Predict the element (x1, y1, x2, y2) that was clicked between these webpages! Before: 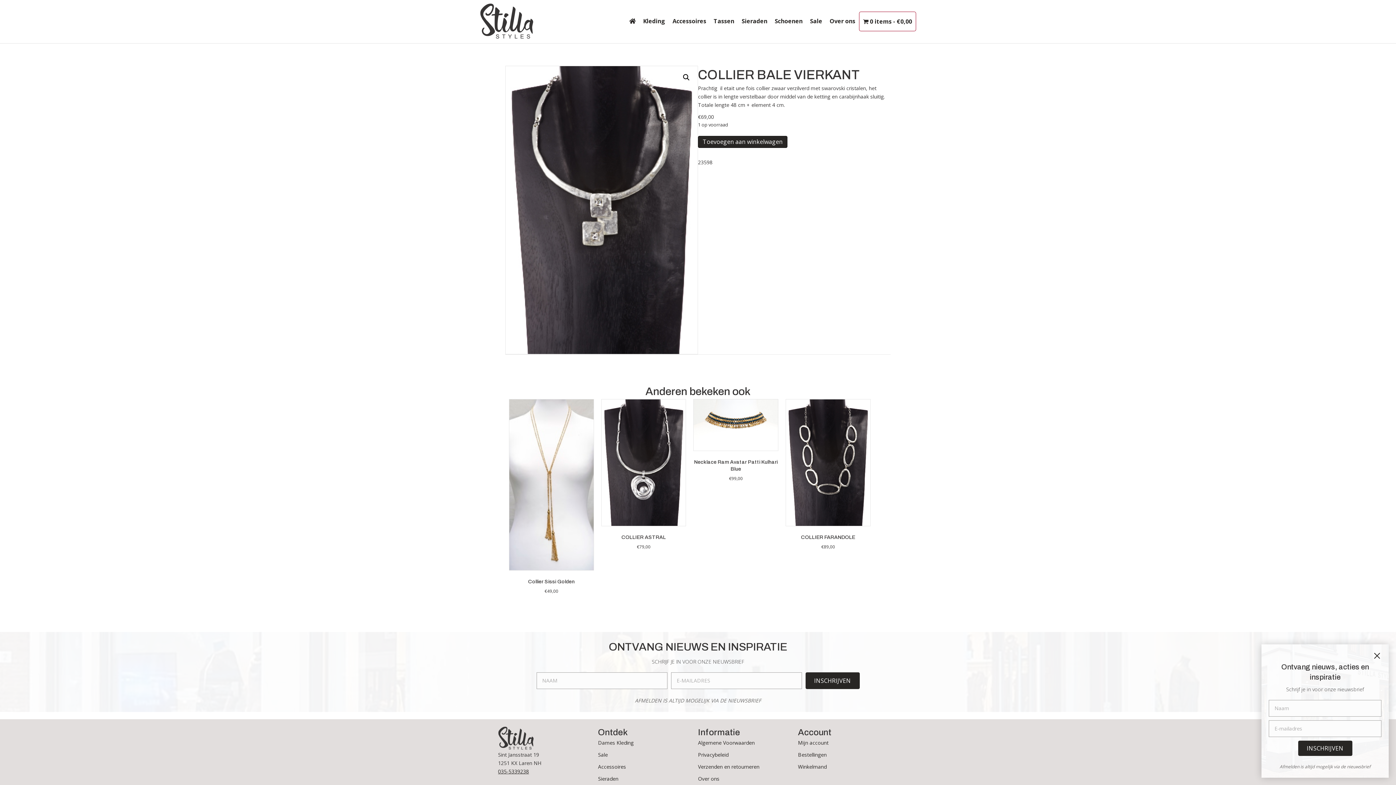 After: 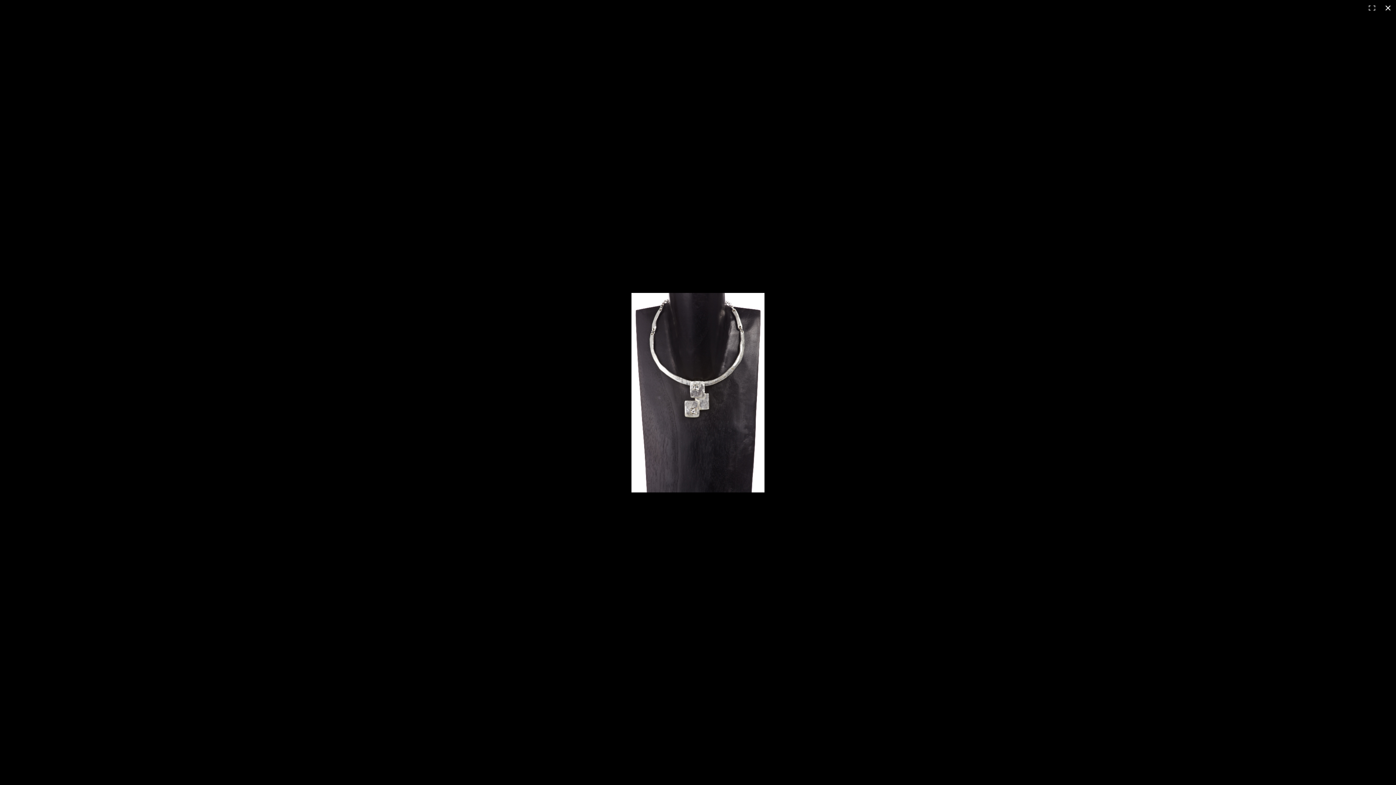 Action: bbox: (505, 65, 698, 354)